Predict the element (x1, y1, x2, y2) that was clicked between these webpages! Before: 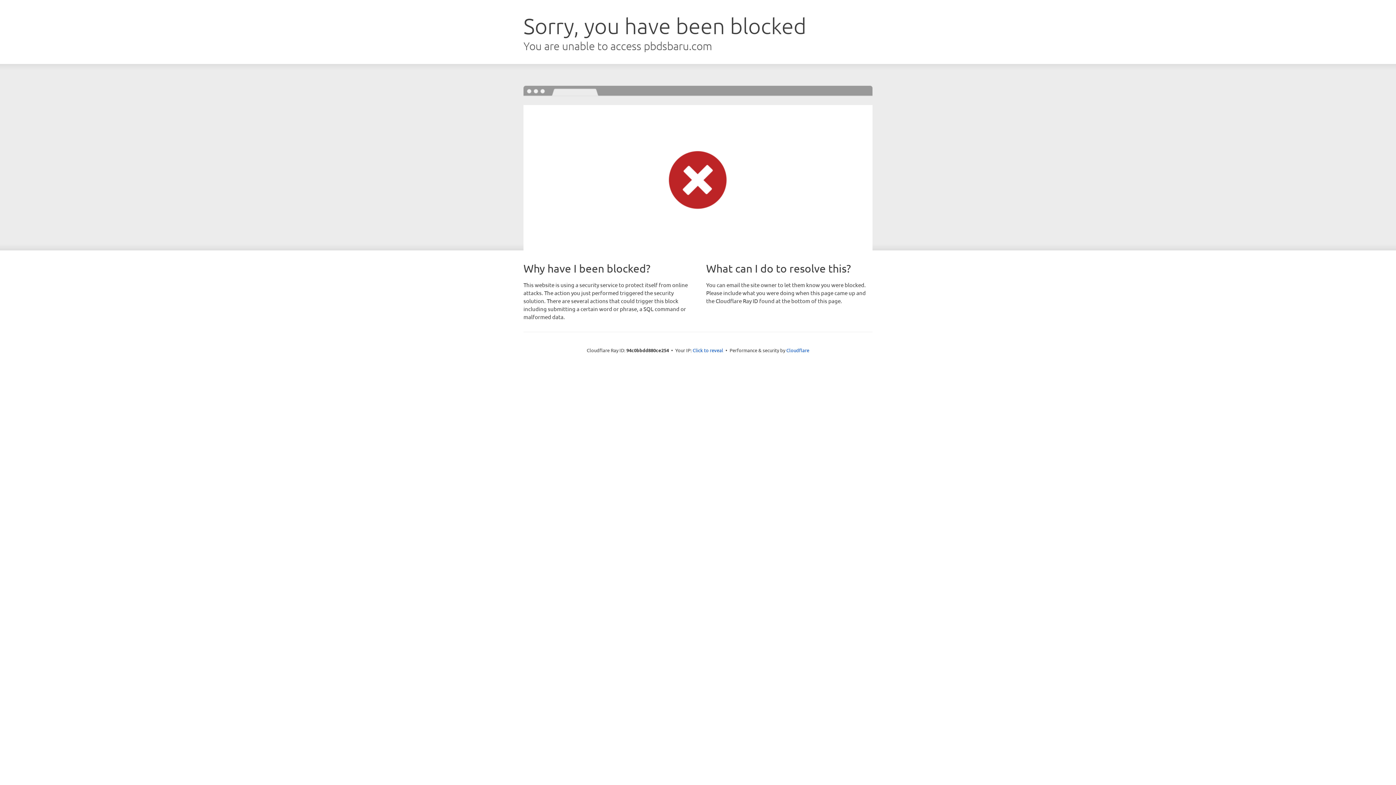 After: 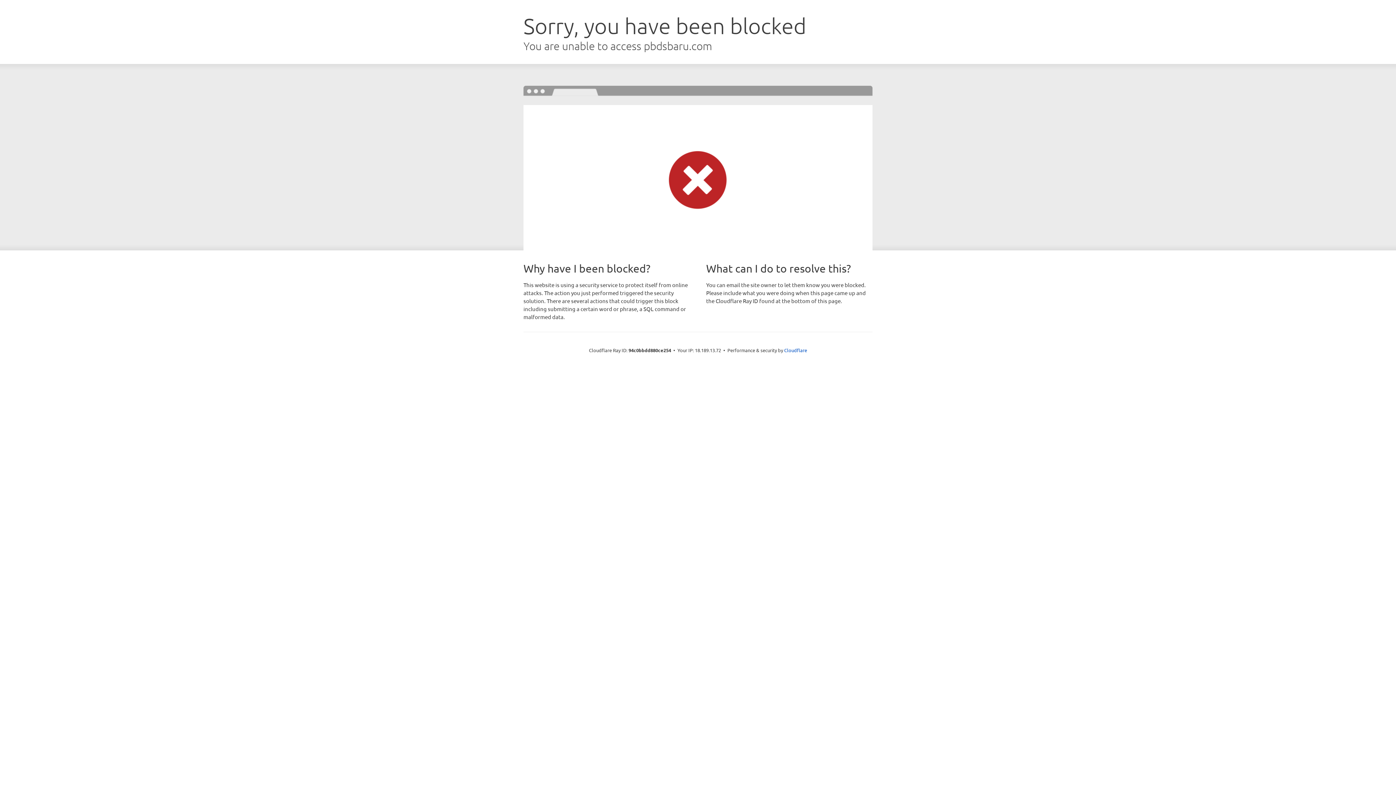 Action: label: Click to reveal bbox: (692, 346, 723, 353)